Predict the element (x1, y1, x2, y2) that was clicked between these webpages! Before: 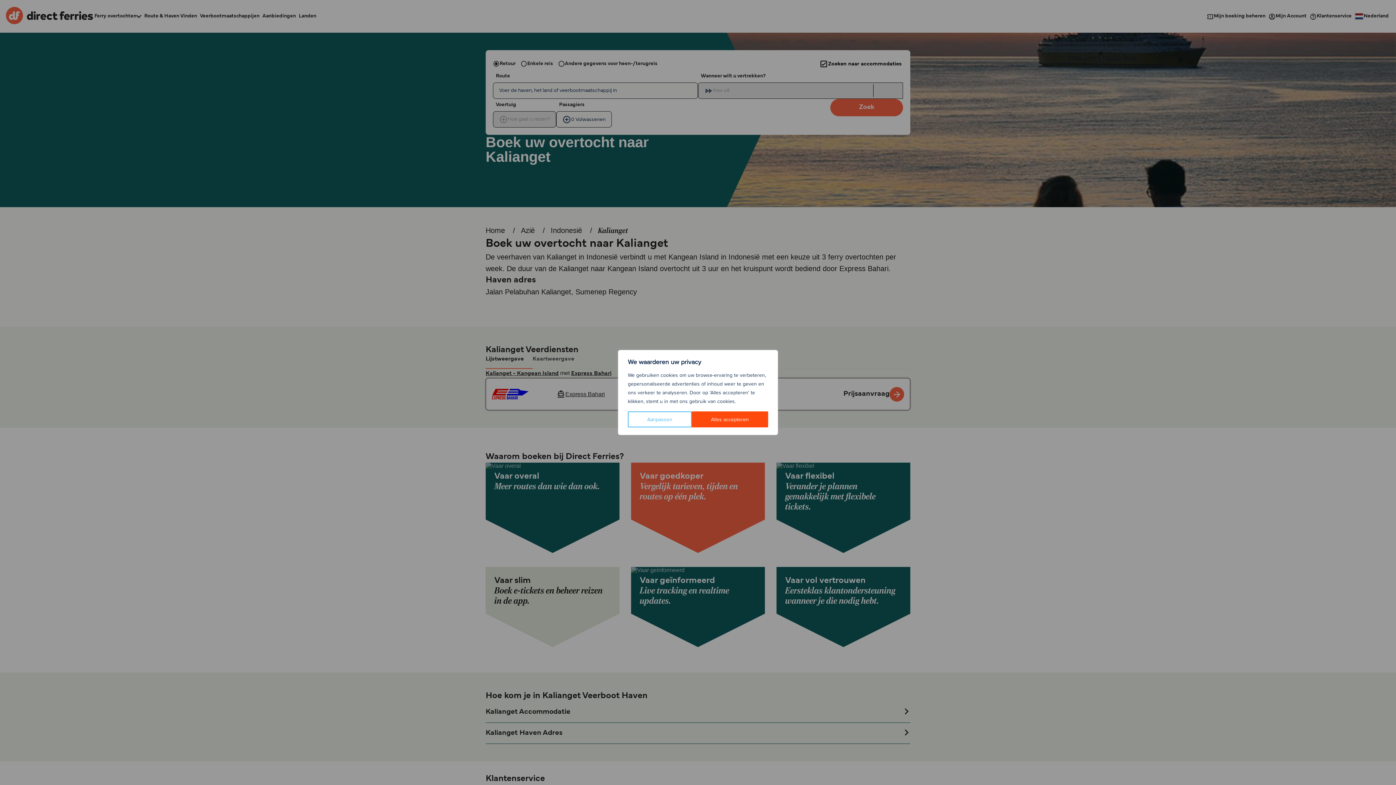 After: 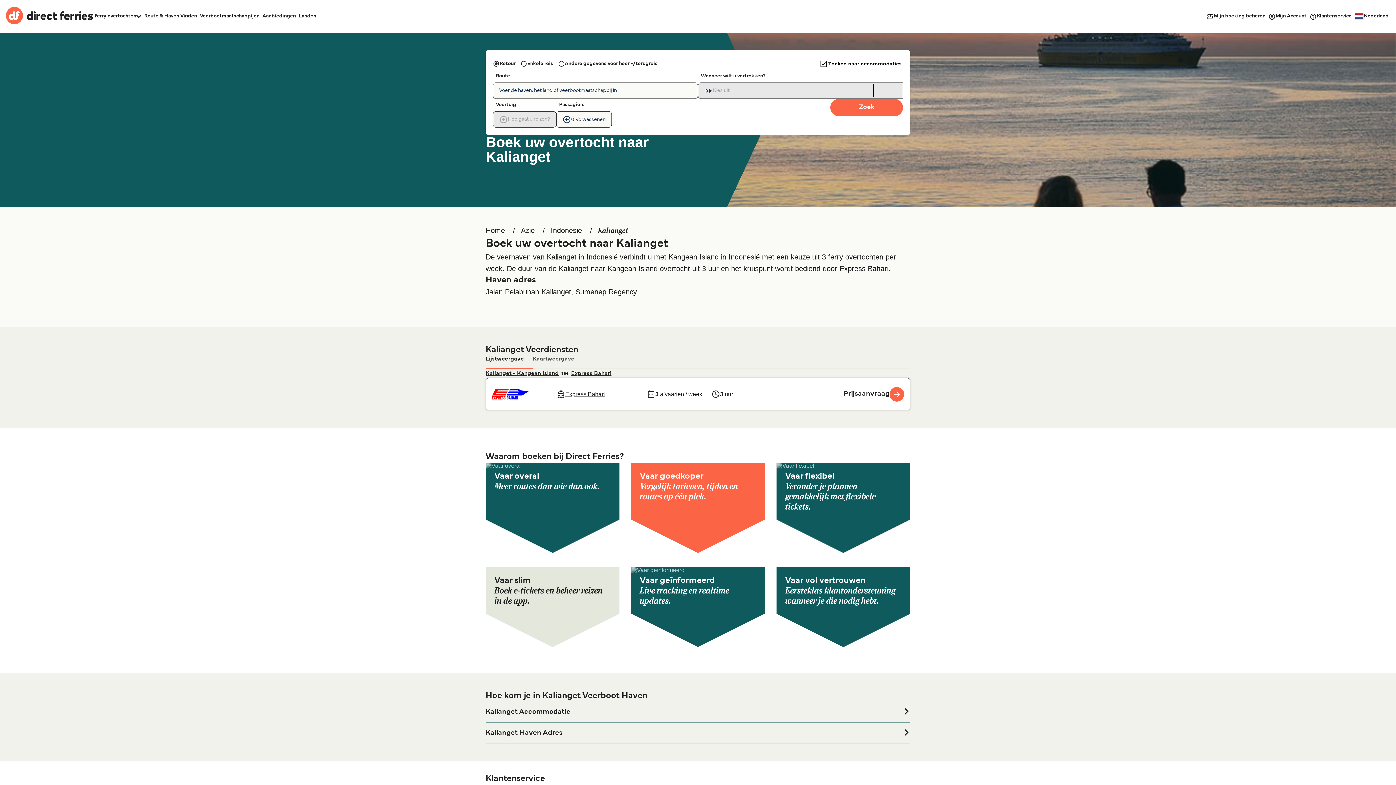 Action: bbox: (691, 411, 768, 427) label: Alles accepteren